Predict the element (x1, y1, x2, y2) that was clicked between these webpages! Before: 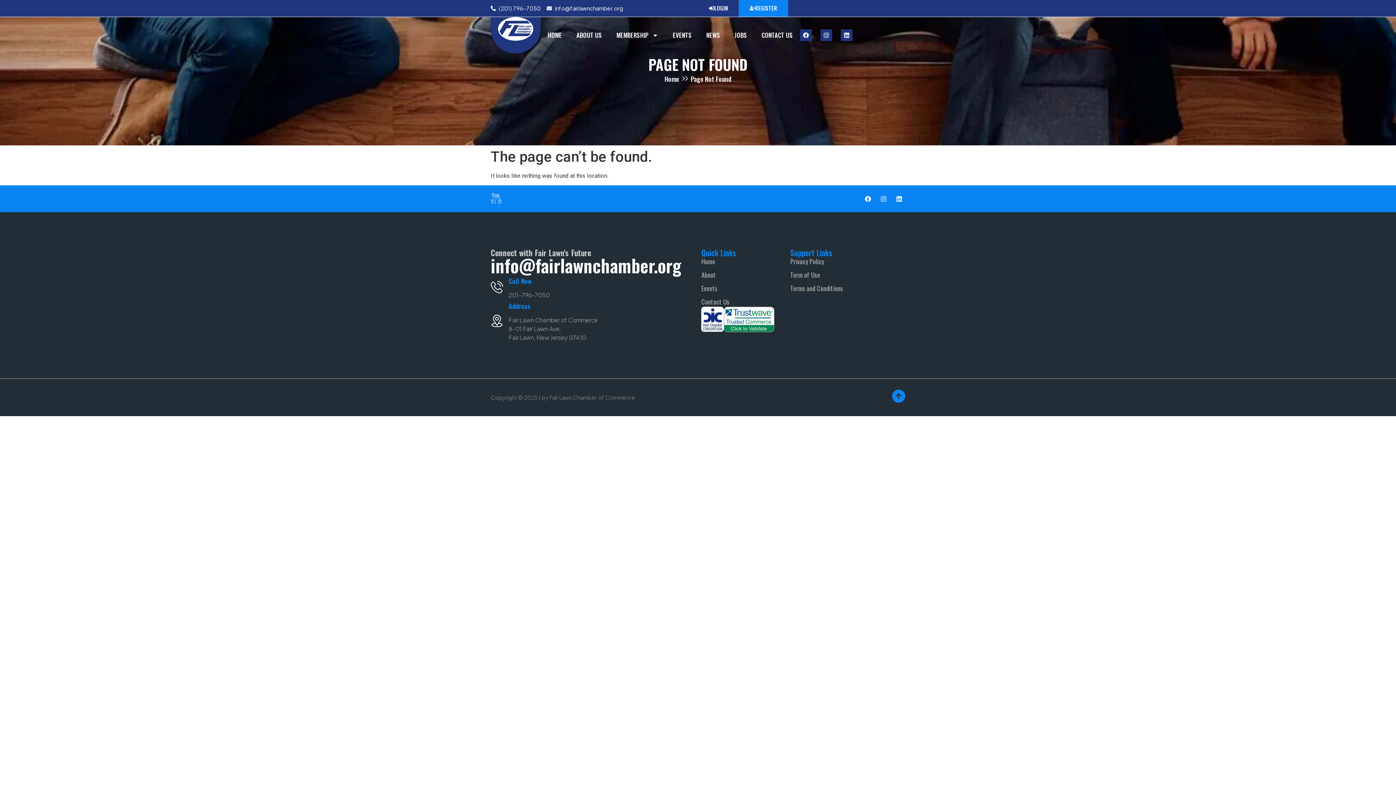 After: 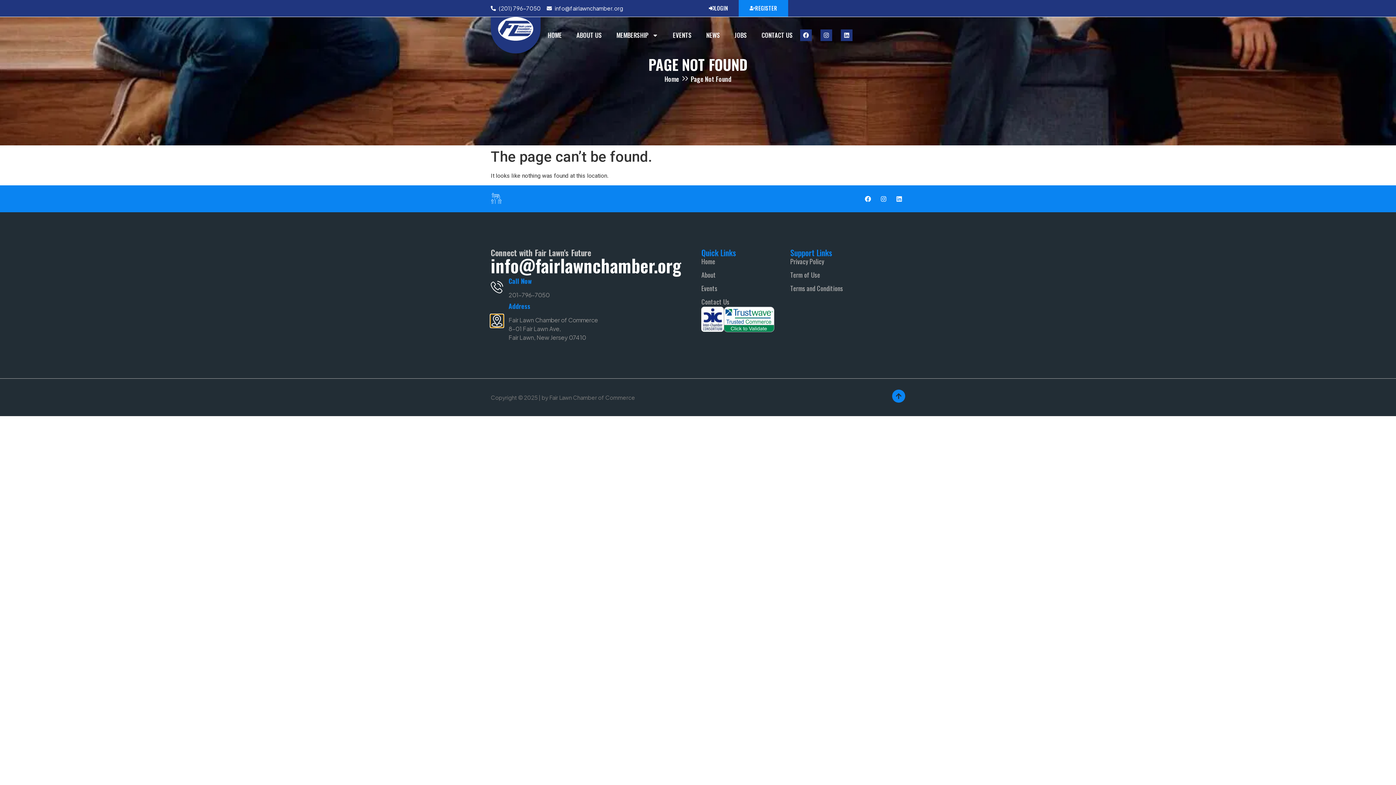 Action: bbox: (490, 314, 503, 327) label: Address